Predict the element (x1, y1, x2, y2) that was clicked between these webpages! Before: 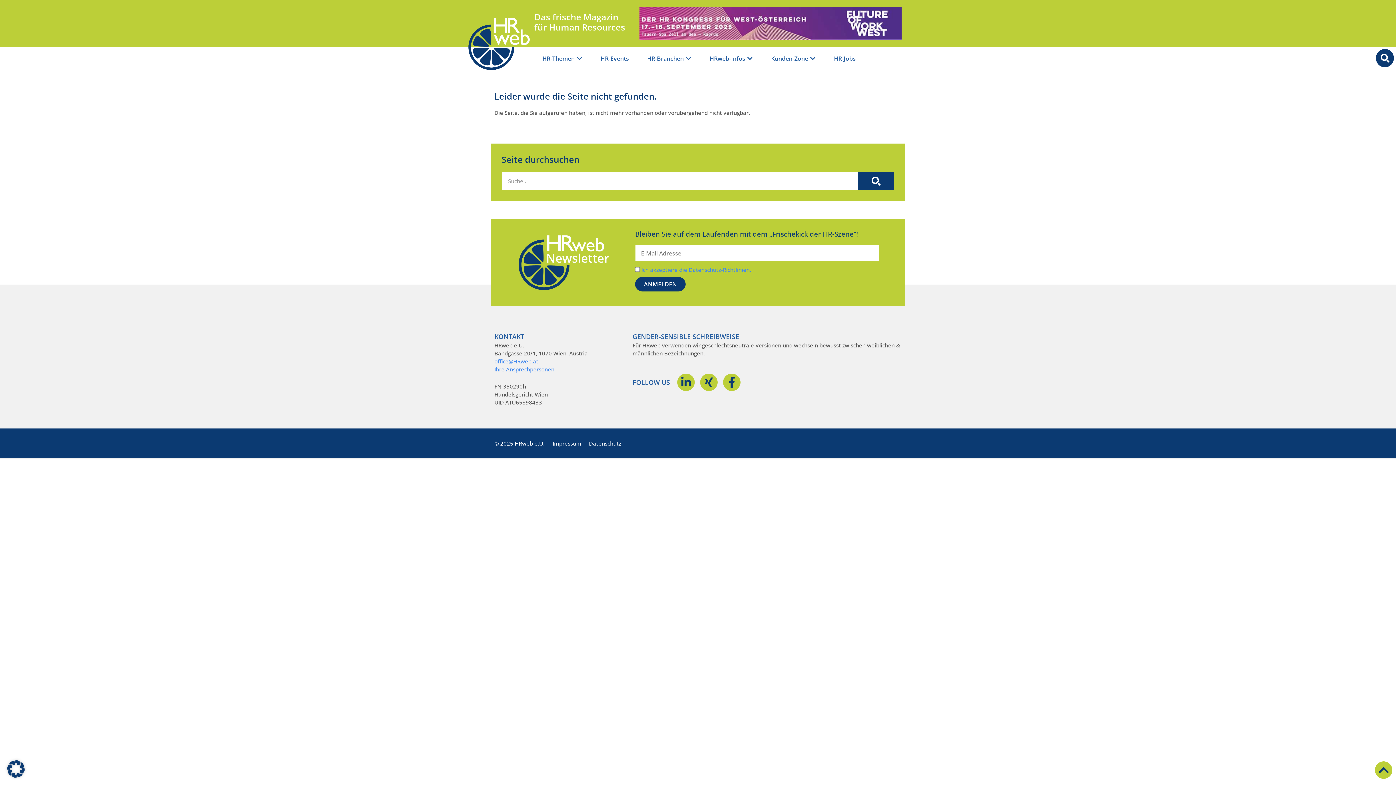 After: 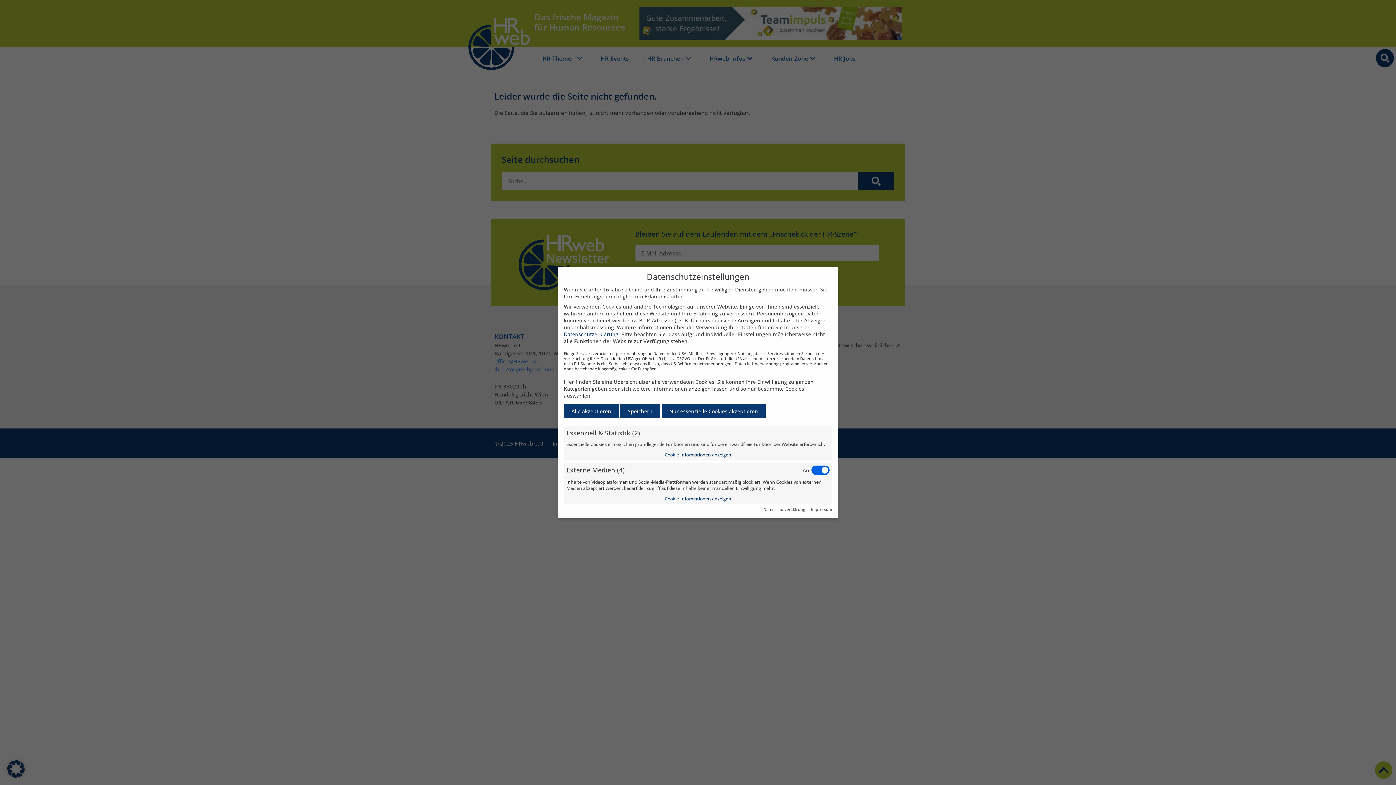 Action: bbox: (7, 772, 24, 779)